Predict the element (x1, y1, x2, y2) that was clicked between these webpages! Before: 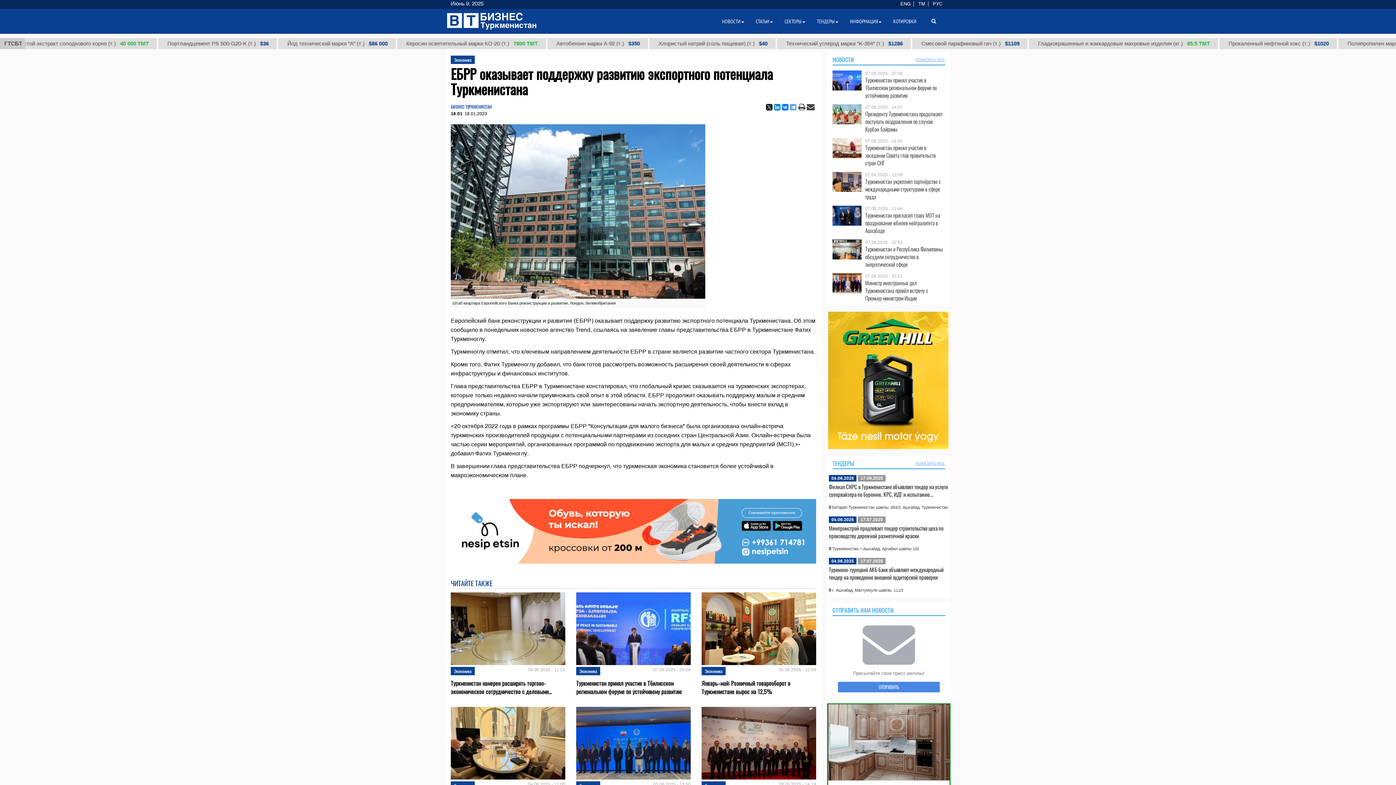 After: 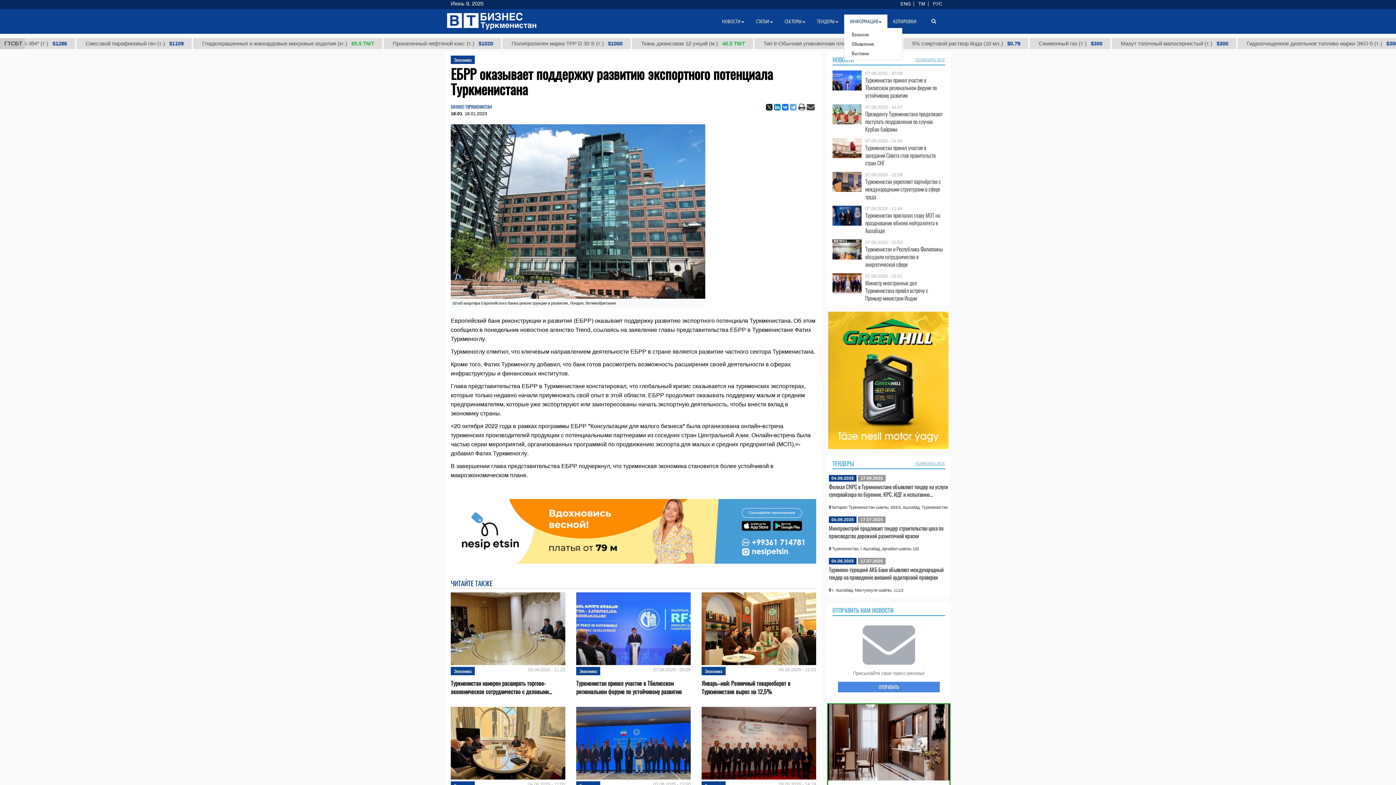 Action: label: ИНФОРМАЦИЯ bbox: (844, 14, 887, 28)